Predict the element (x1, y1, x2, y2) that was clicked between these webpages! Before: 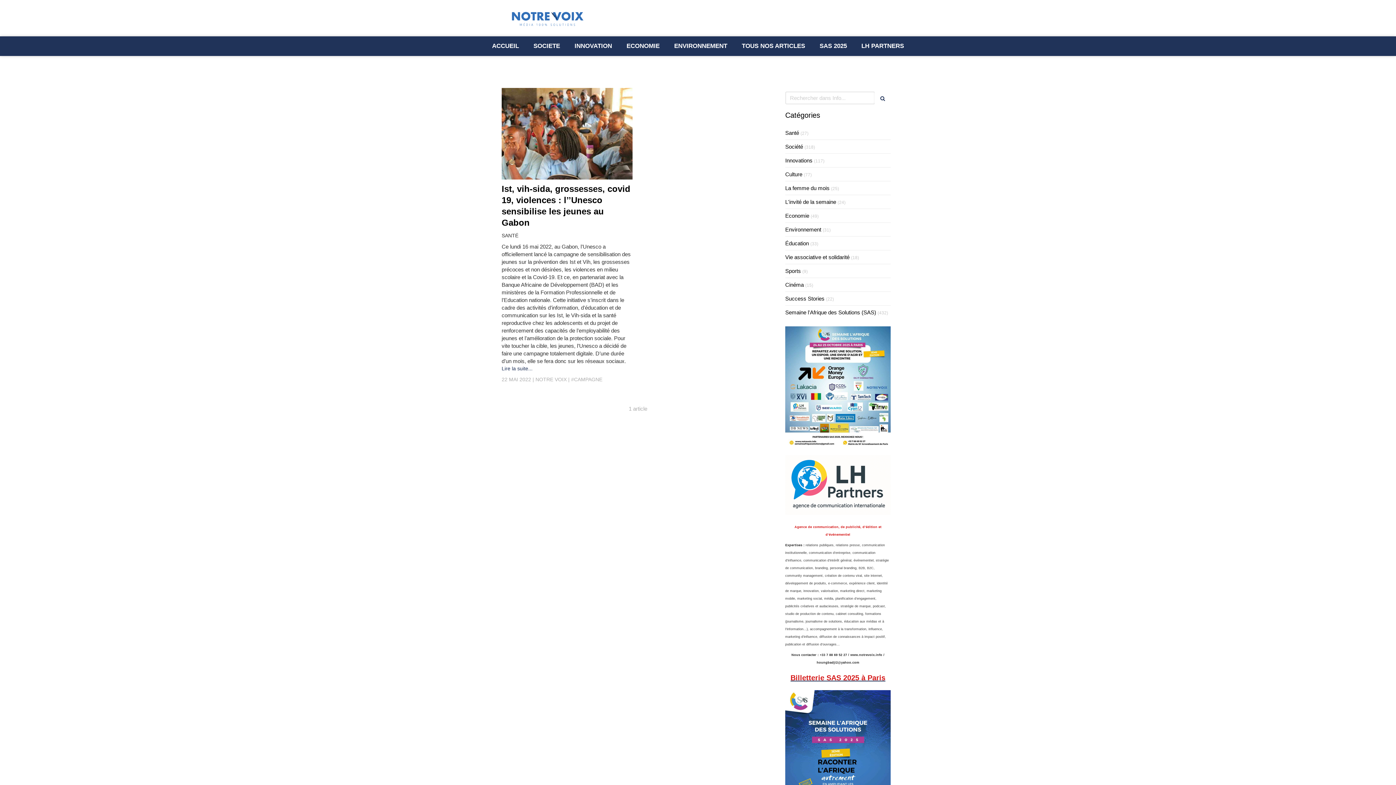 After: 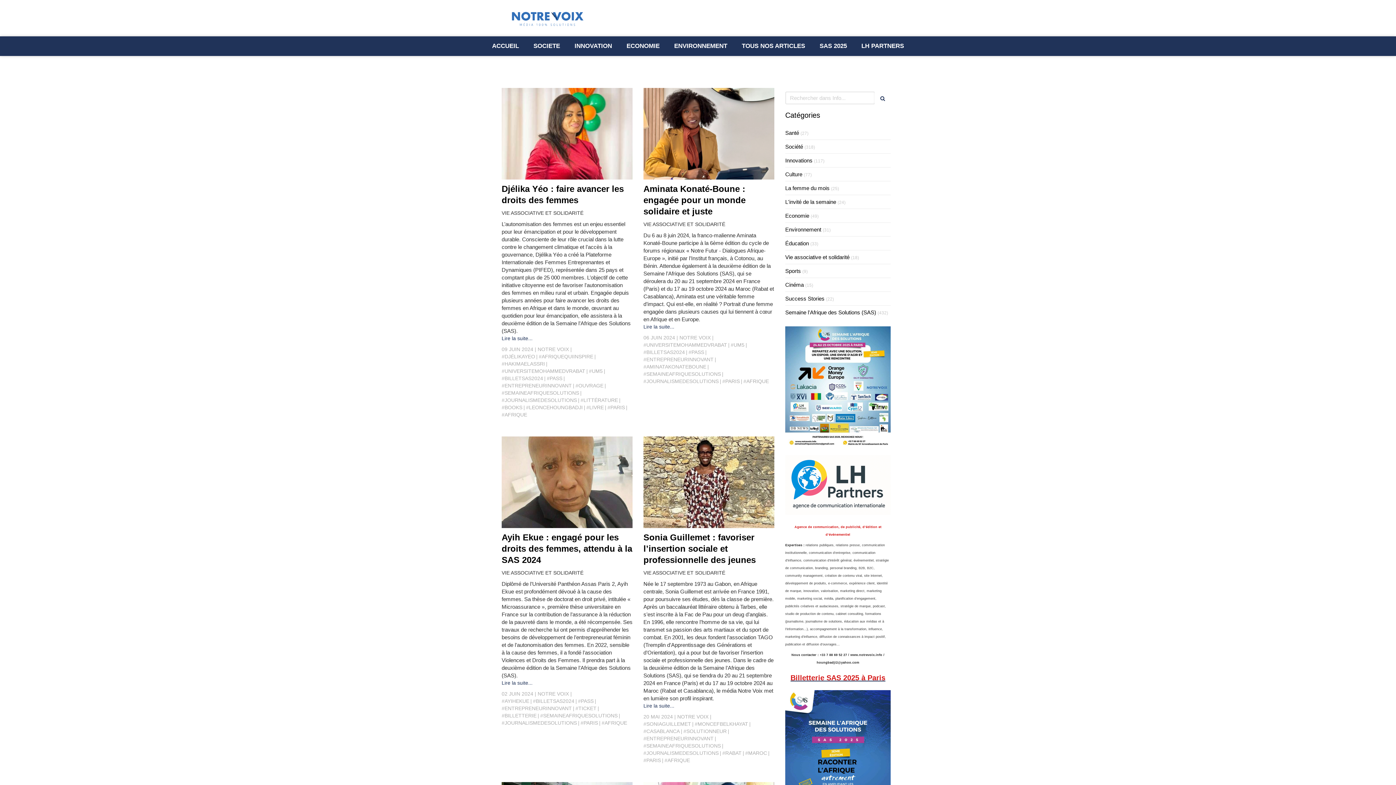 Action: label: Vie associative et solidarité bbox: (785, 253, 849, 261)